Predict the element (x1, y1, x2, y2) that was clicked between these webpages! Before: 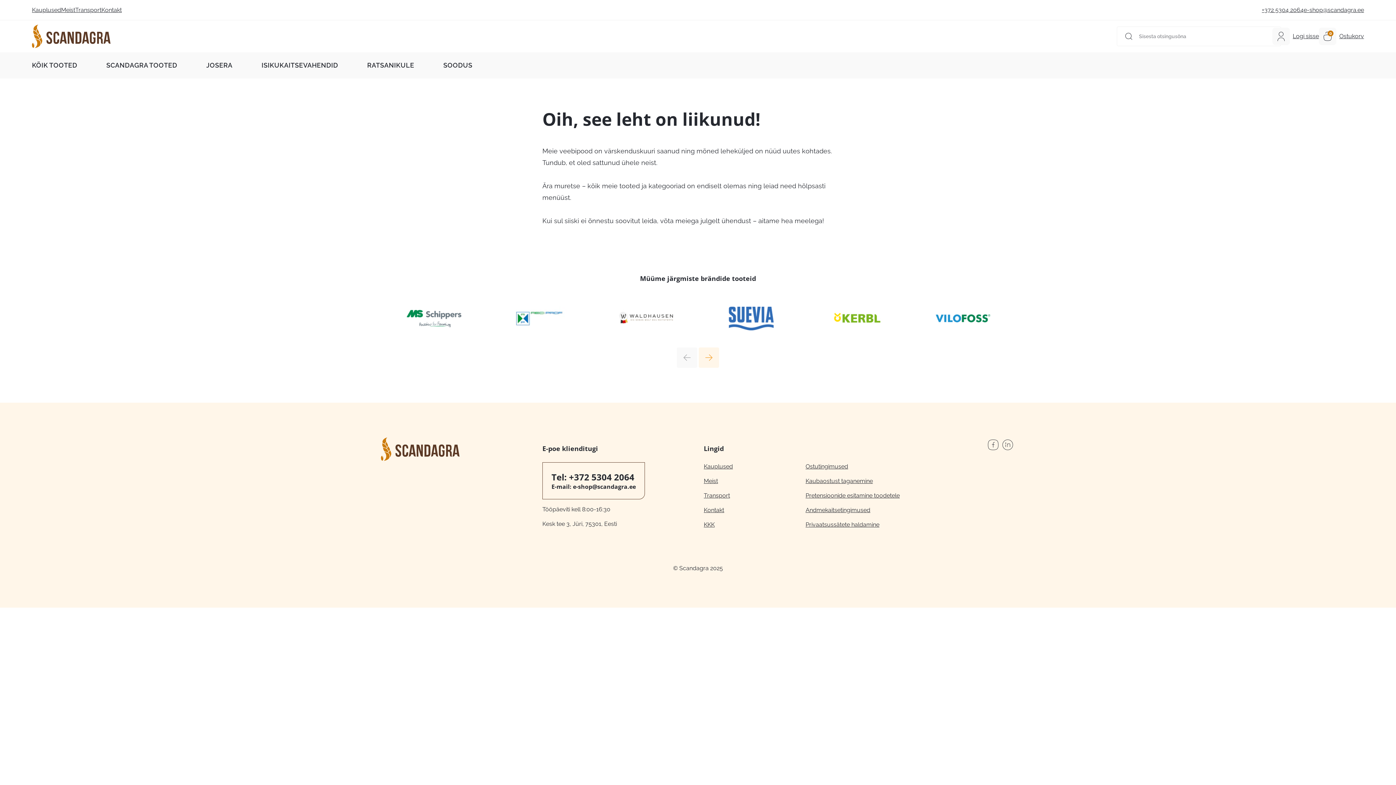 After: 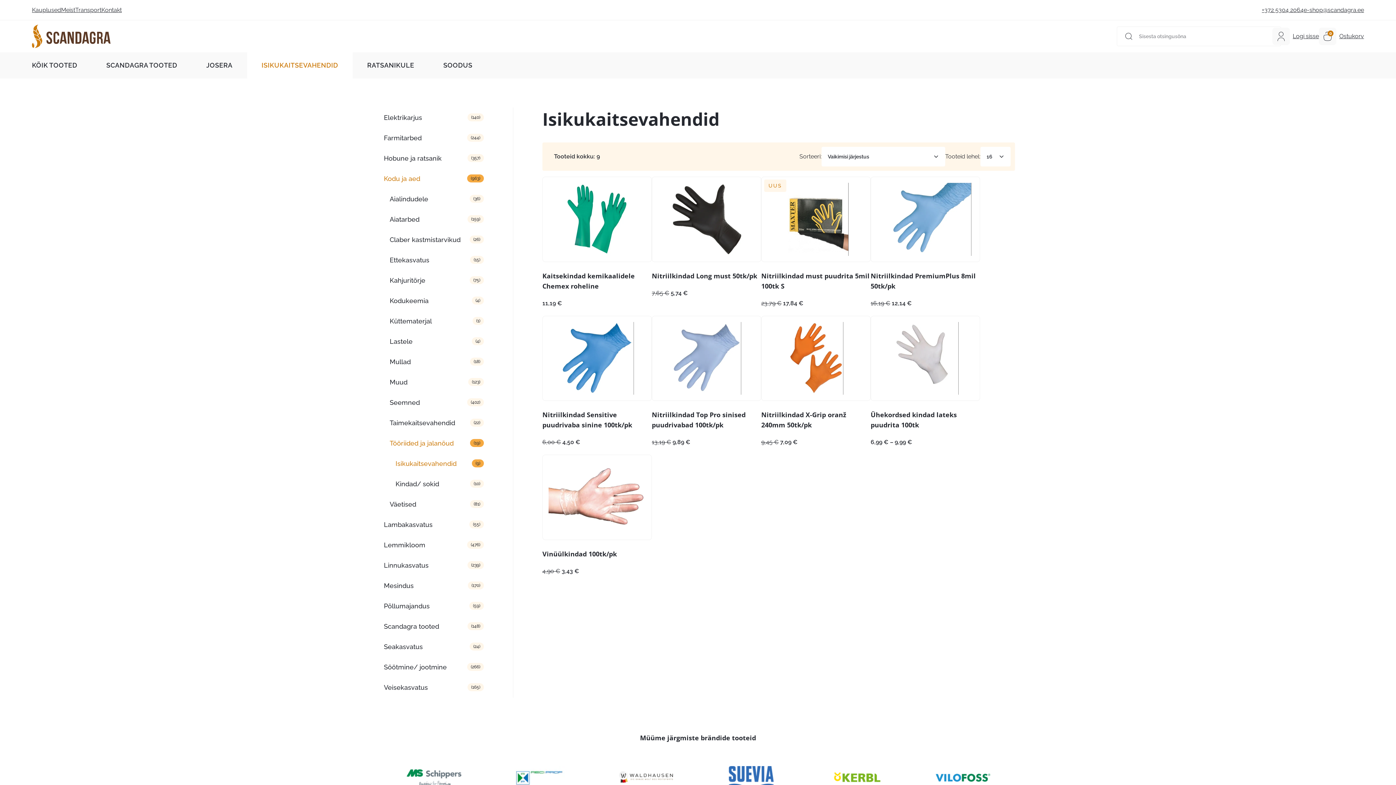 Action: label: ISIKUKAITSEVAHENDID bbox: (247, 52, 352, 78)